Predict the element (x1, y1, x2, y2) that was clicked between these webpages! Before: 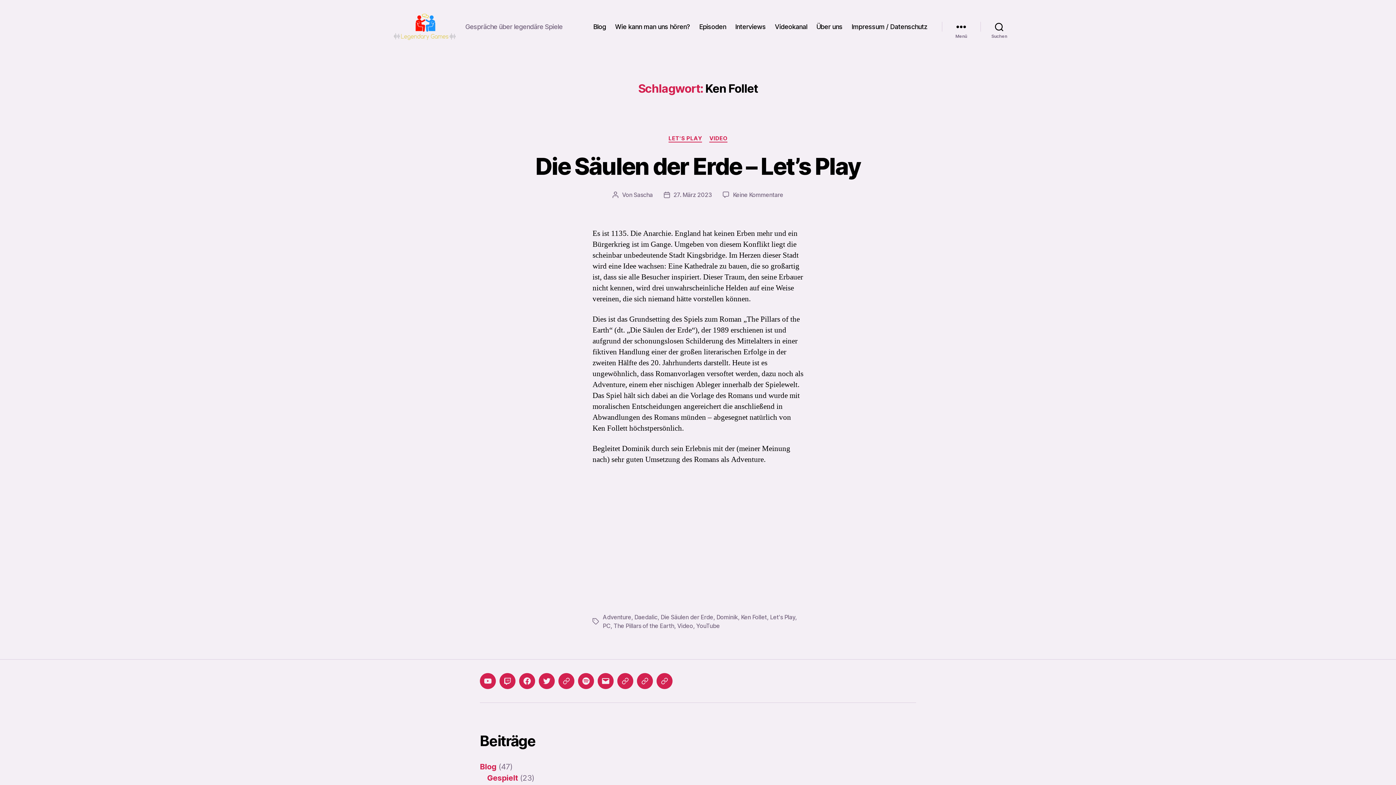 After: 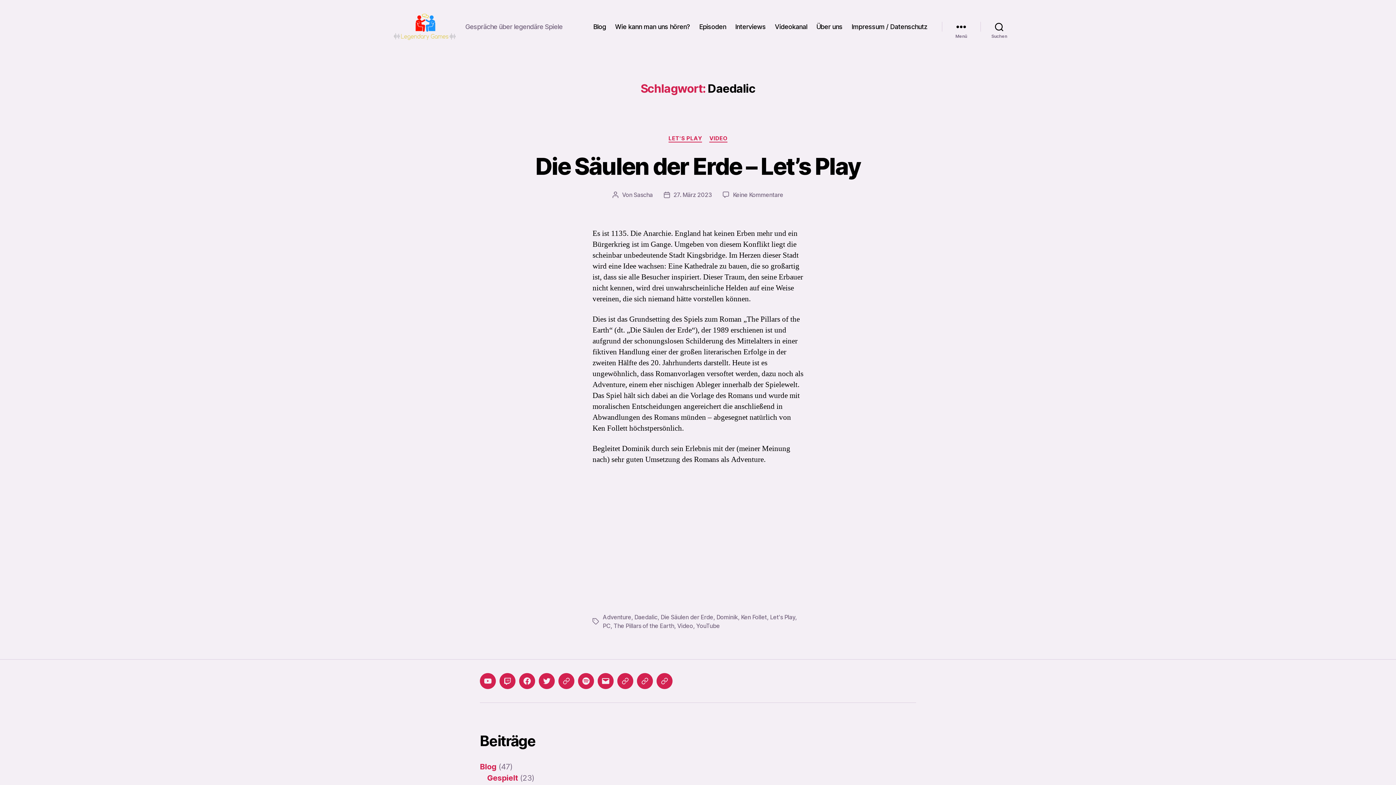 Action: label: Daedalic bbox: (634, 613, 657, 621)